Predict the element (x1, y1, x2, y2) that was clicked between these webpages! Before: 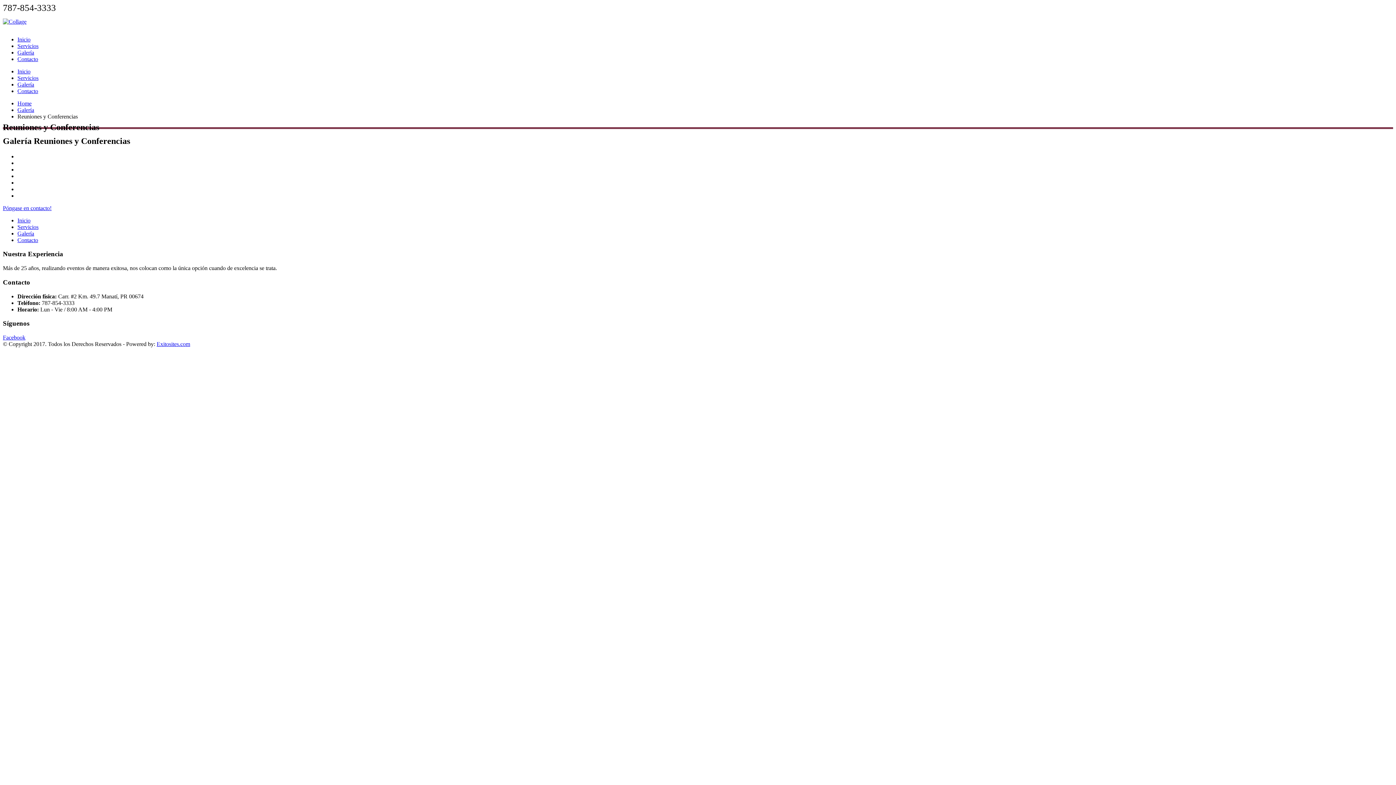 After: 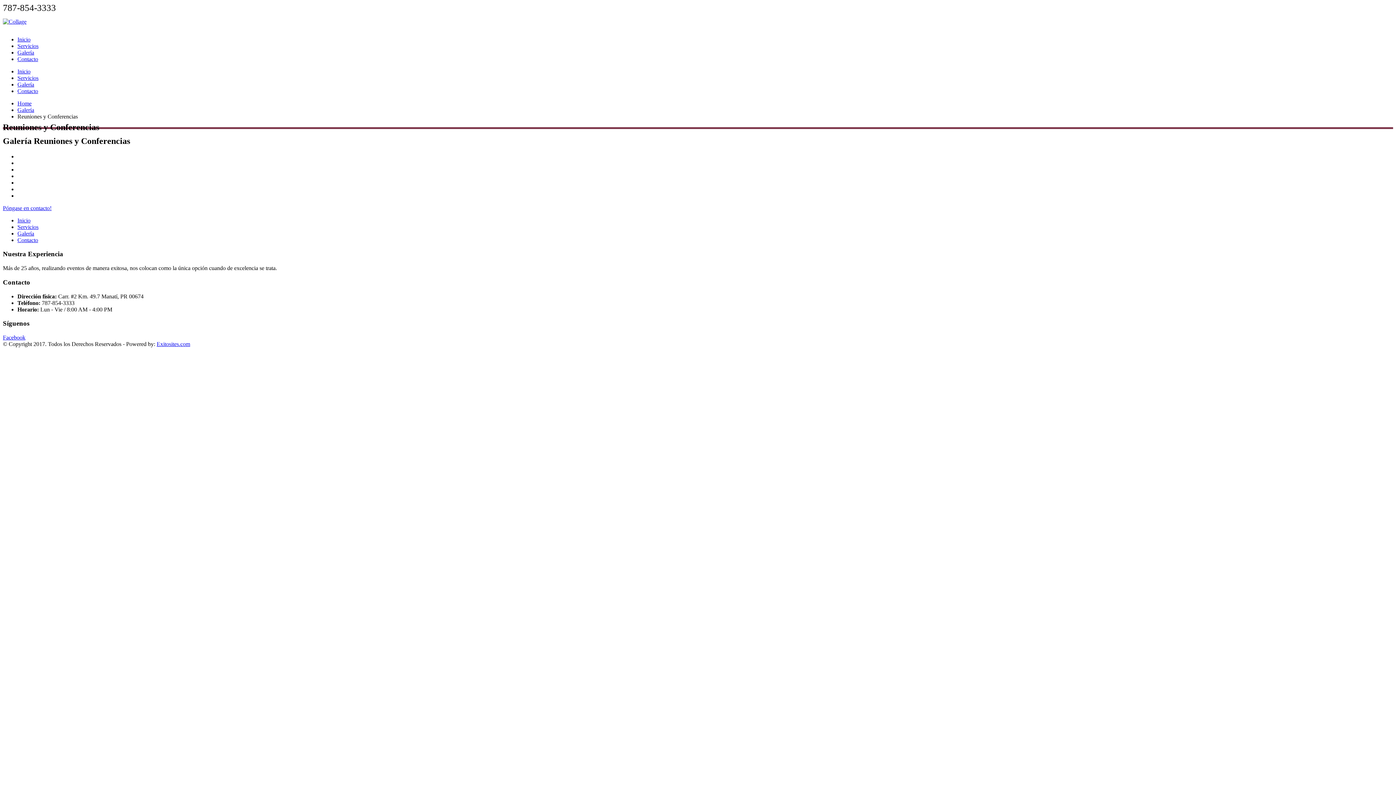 Action: label: Póngase en contacto! bbox: (2, 204, 51, 211)